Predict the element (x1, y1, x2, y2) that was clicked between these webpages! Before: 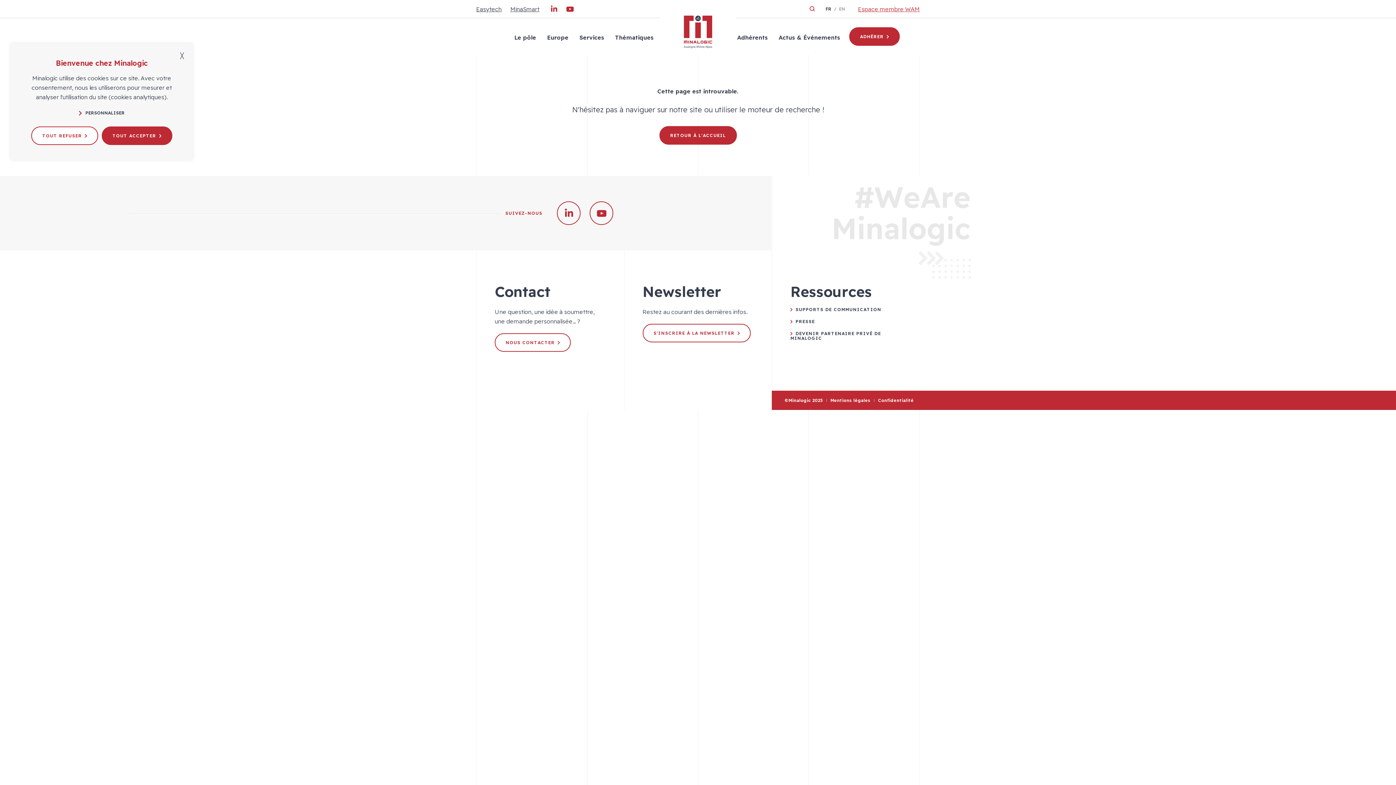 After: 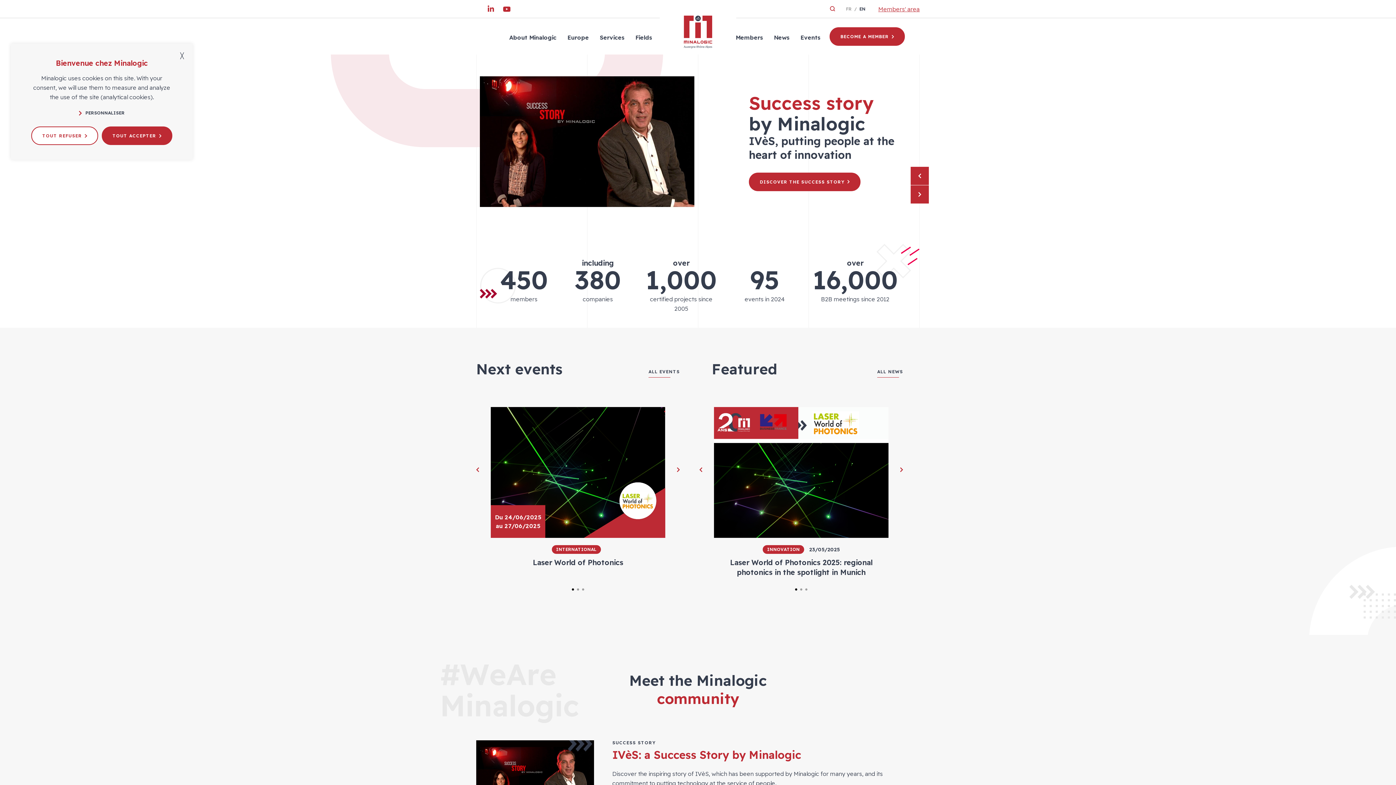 Action: bbox: (839, 6, 845, 11) label: EN